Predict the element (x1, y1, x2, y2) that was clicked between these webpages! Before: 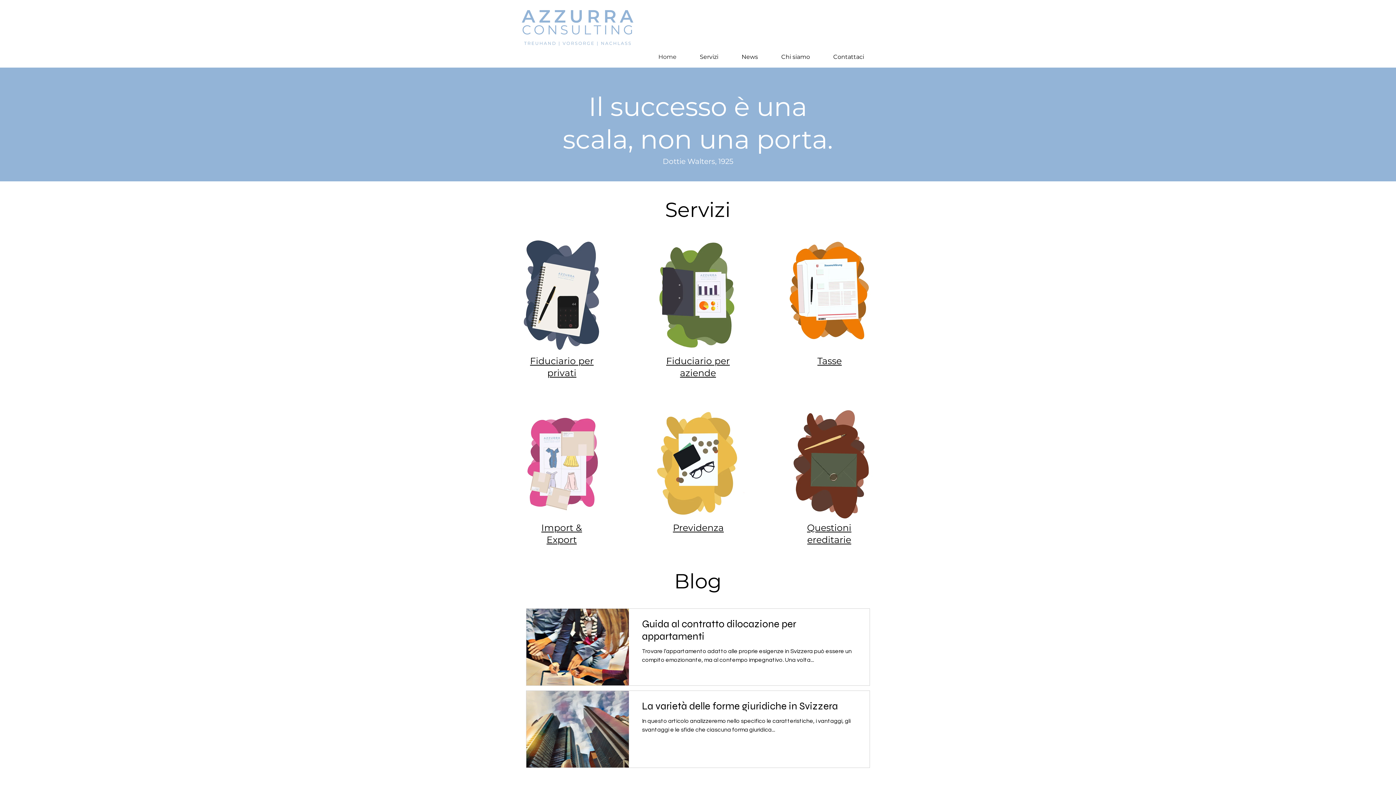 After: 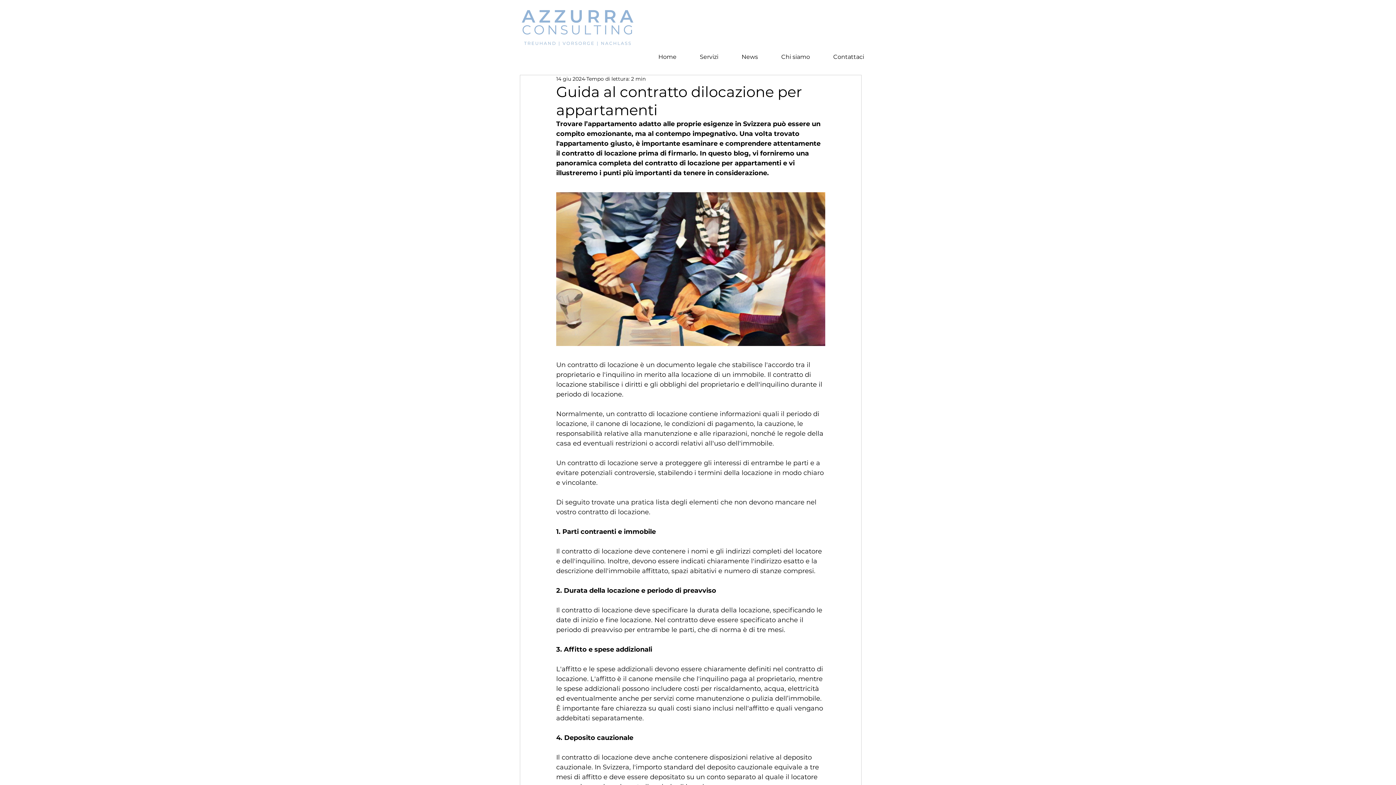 Action: label: Guida al contratto dilocazione per appartamenti bbox: (642, 617, 856, 647)